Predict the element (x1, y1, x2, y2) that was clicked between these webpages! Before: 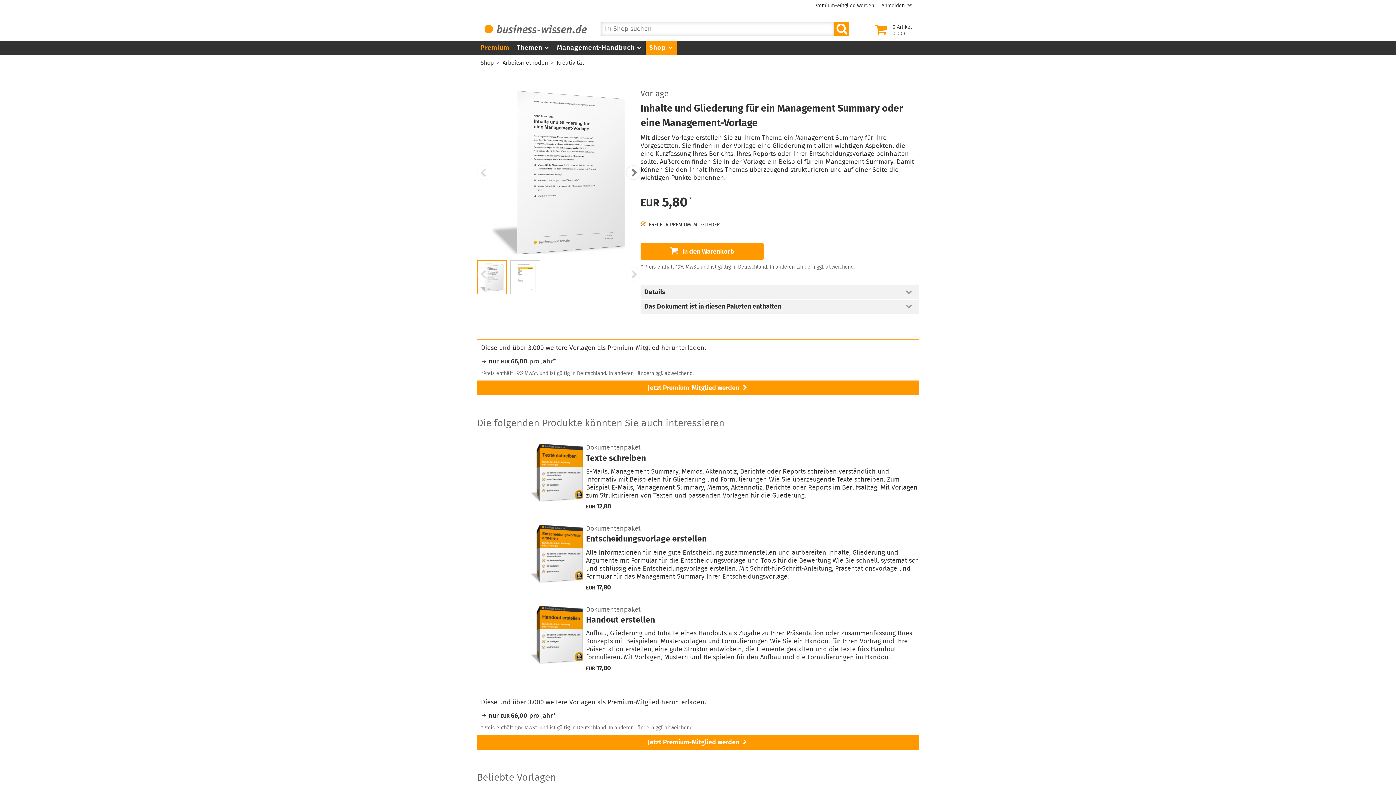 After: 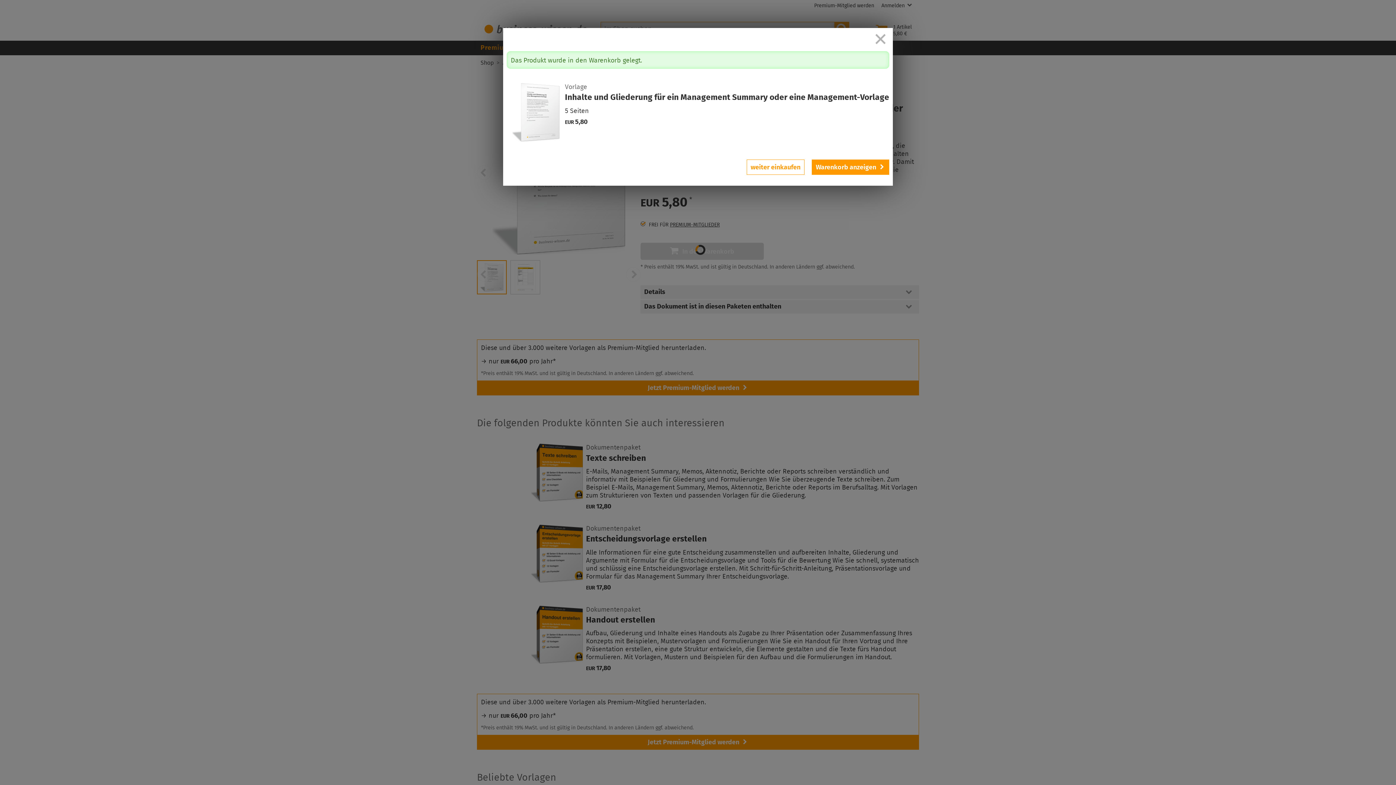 Action: bbox: (640, 243, 763, 259) label: In den Warenkorb